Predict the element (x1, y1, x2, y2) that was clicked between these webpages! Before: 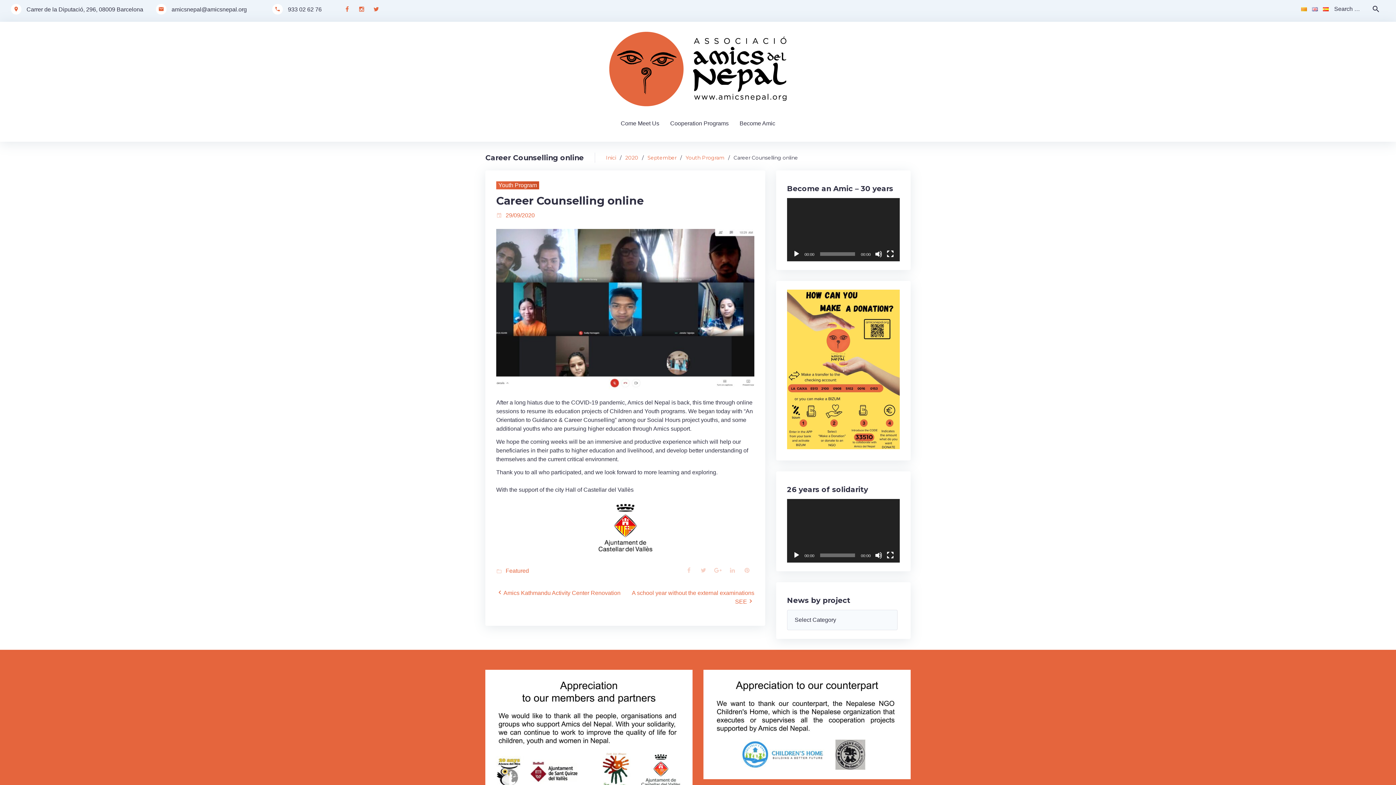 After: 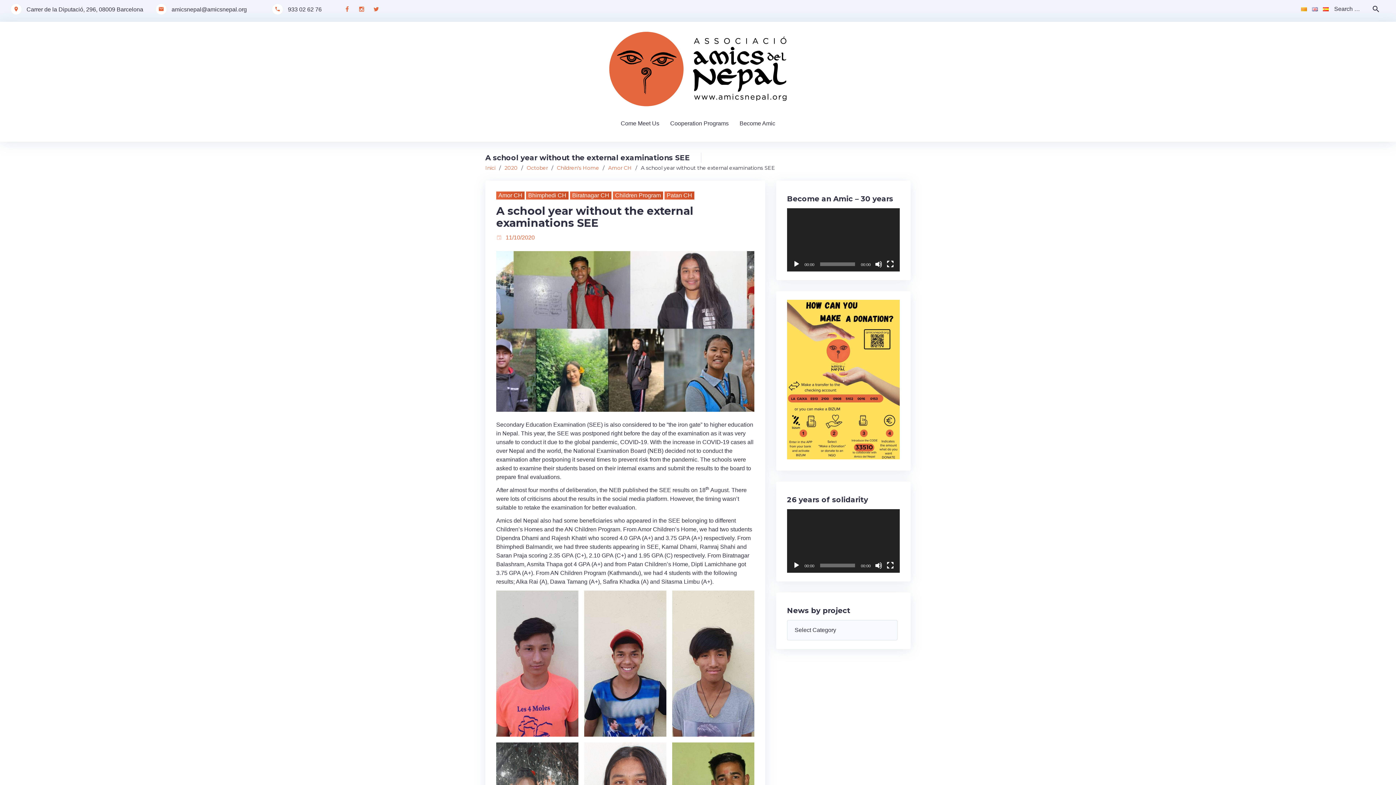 Action: label: A school year without the external examinations SEE bbox: (625, 589, 754, 606)